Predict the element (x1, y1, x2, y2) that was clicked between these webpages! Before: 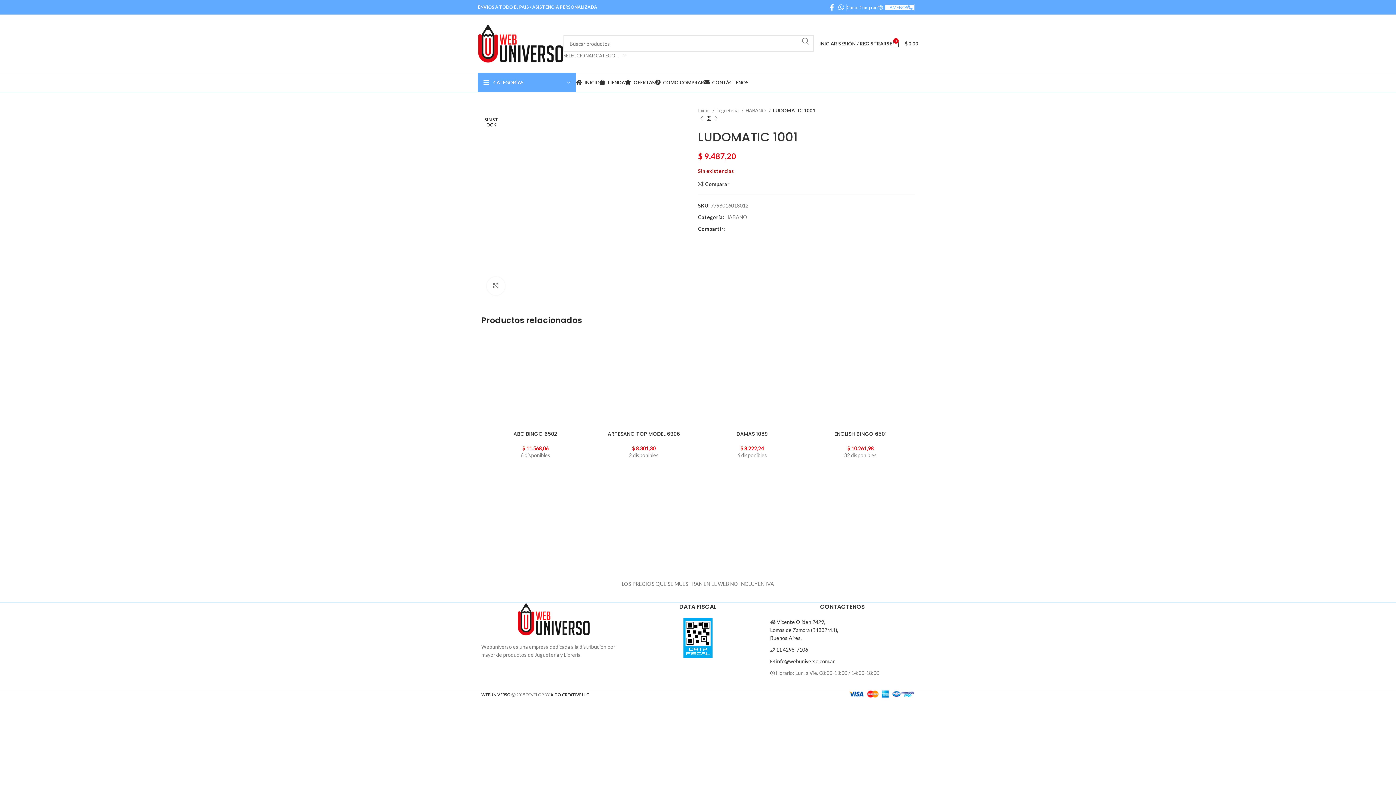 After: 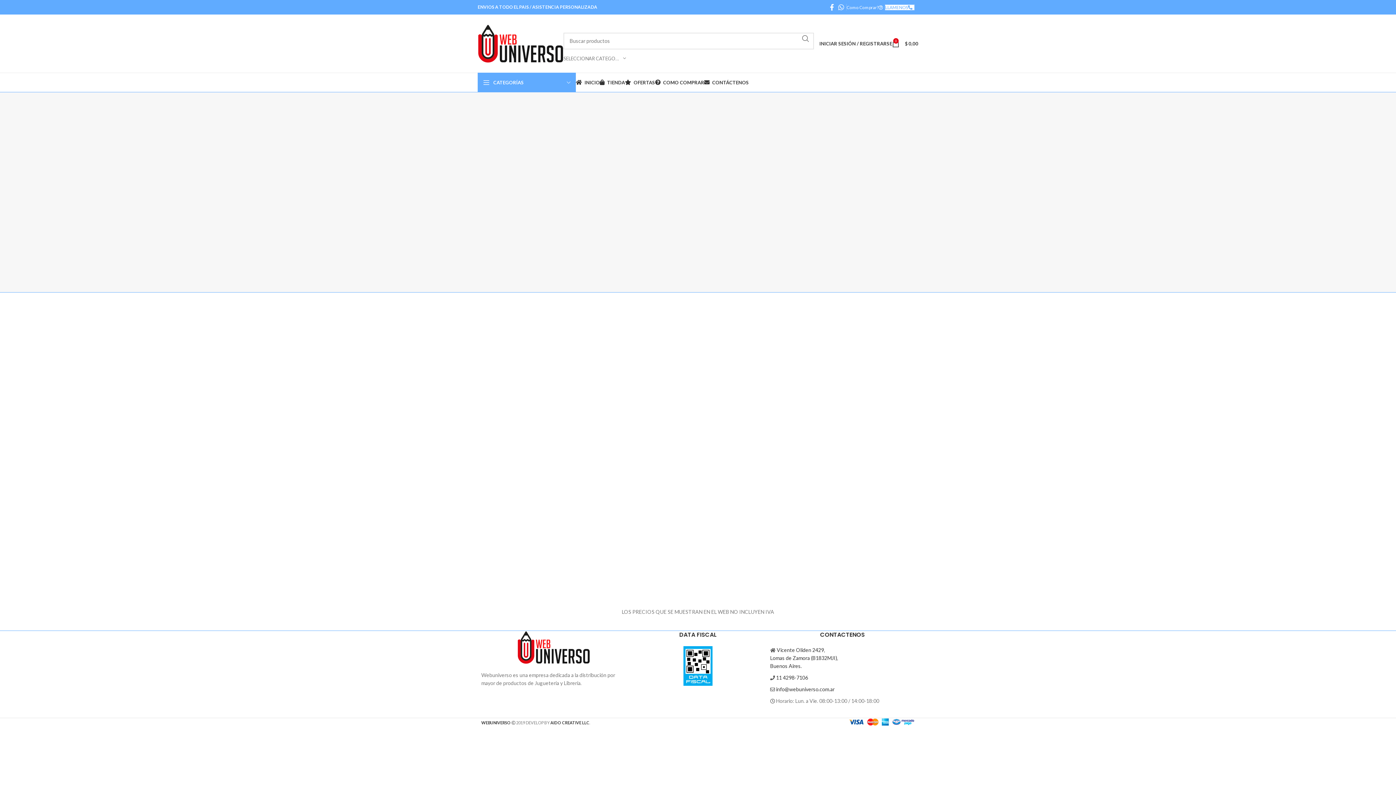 Action: bbox: (704, 75, 749, 89) label: CONTÁCTENOS